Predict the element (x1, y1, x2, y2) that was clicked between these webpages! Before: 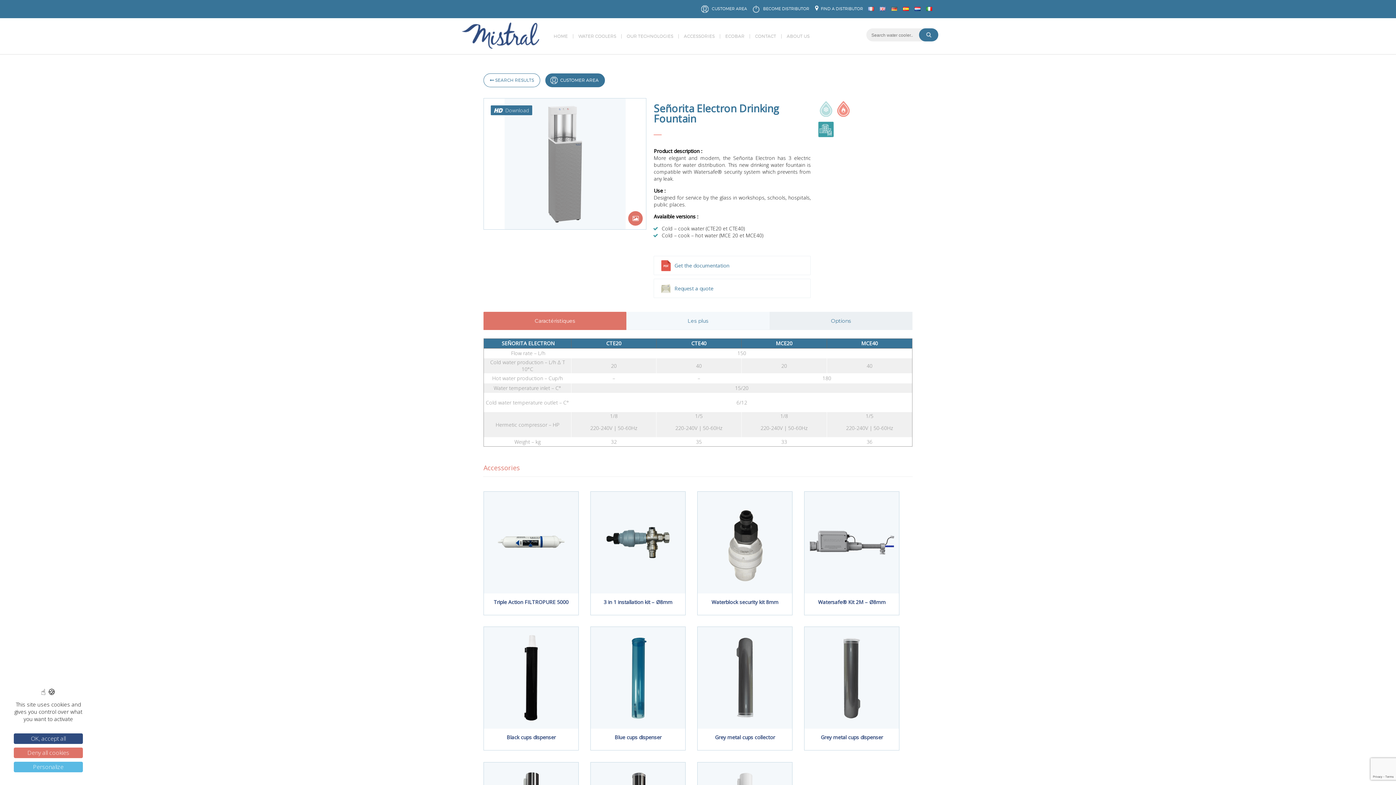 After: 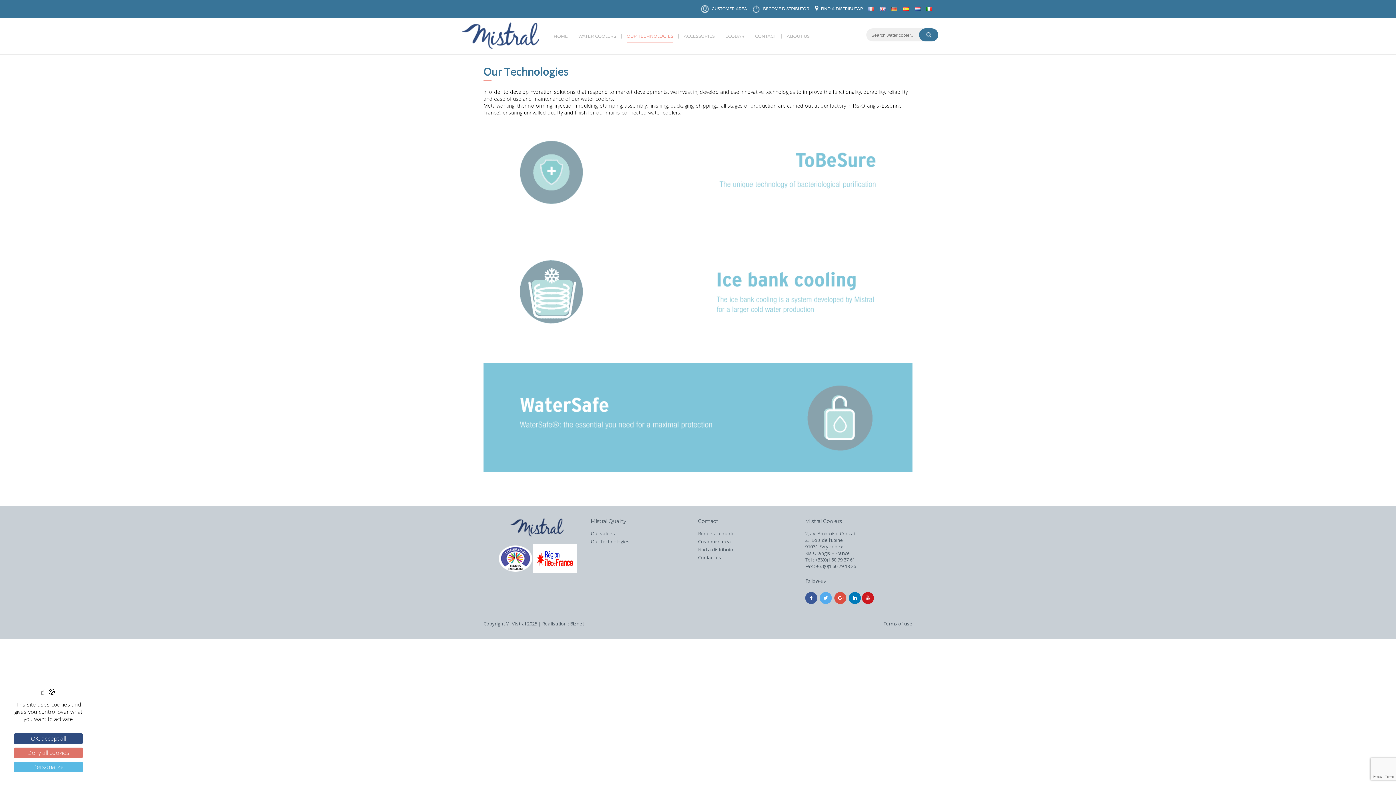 Action: bbox: (626, 29, 673, 43) label: OUR TECHNOLOGIES